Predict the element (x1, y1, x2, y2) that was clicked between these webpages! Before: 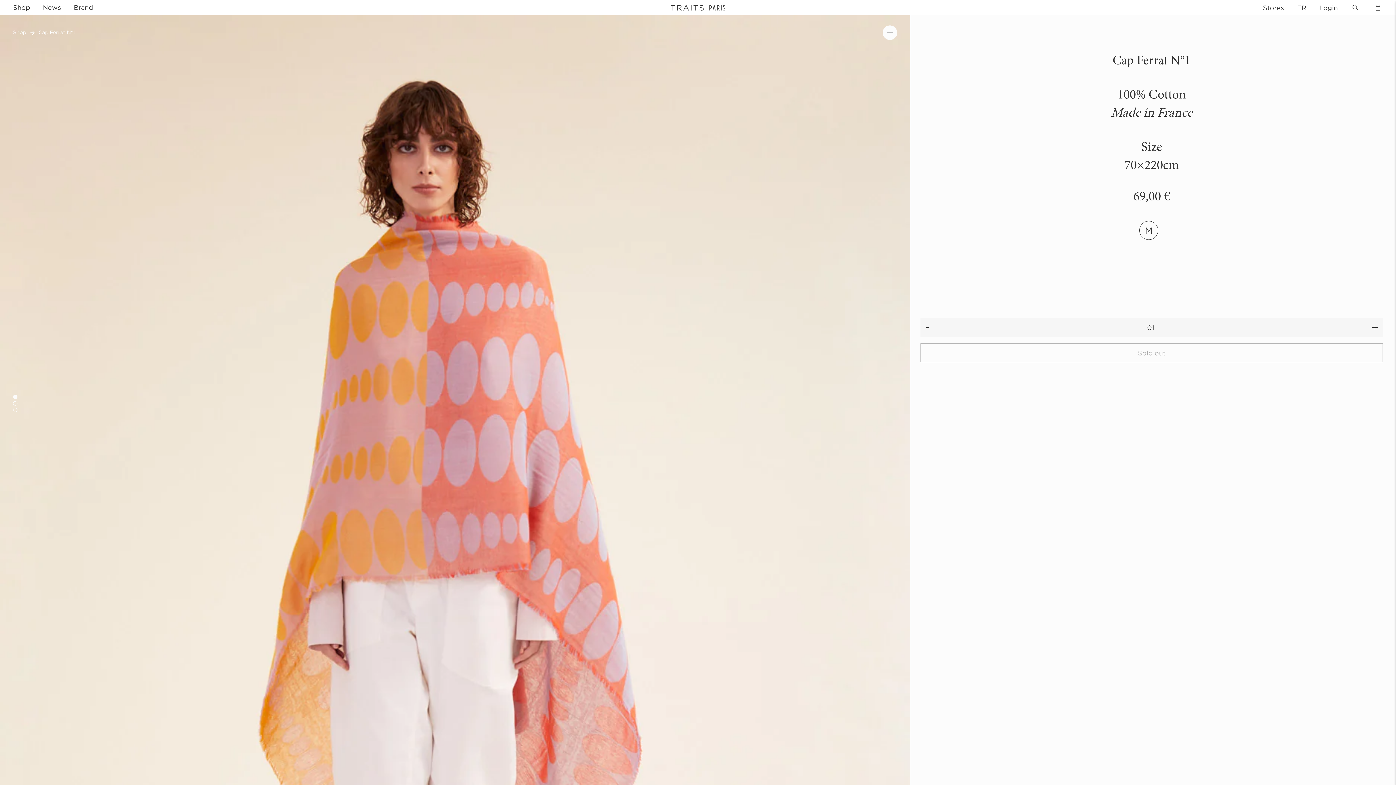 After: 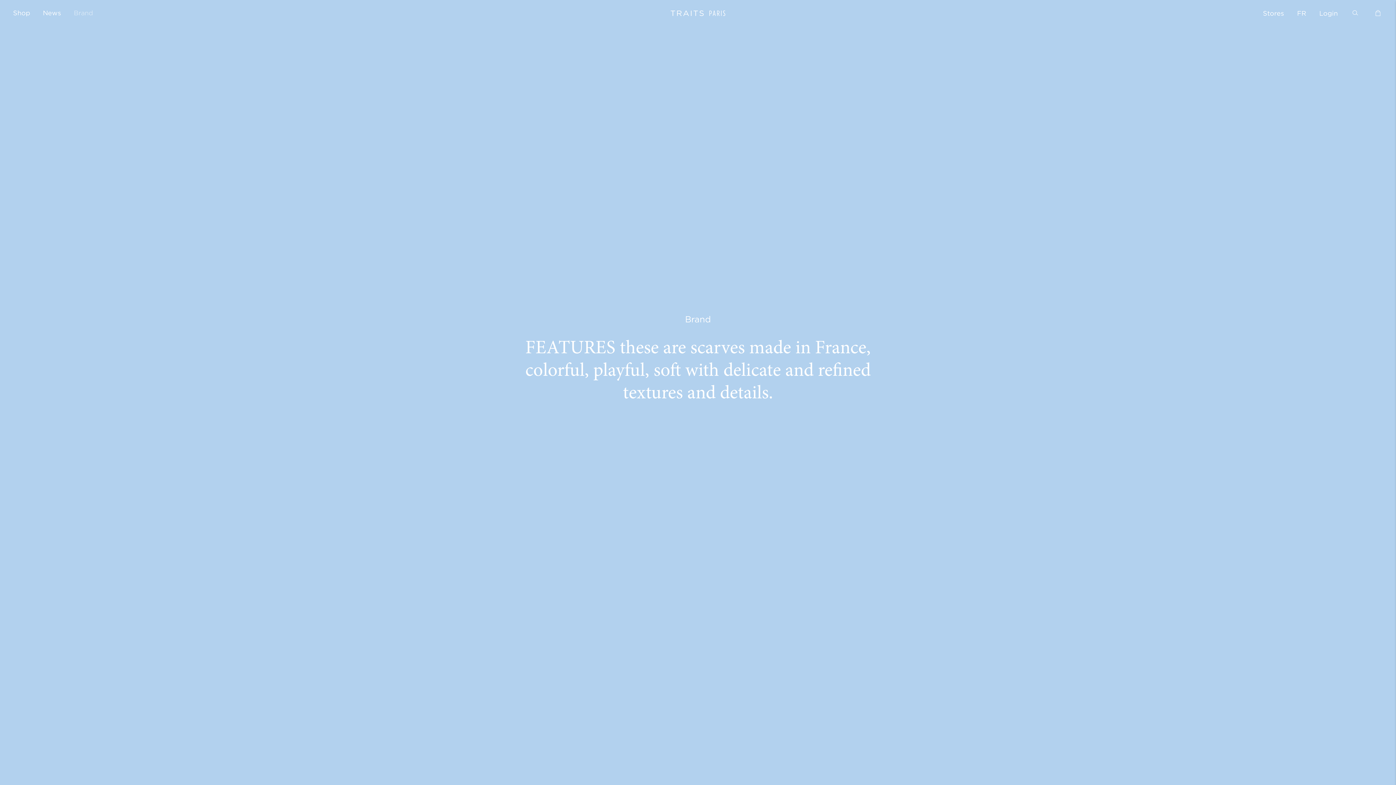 Action: bbox: (73, 4, 93, 10) label: Brand